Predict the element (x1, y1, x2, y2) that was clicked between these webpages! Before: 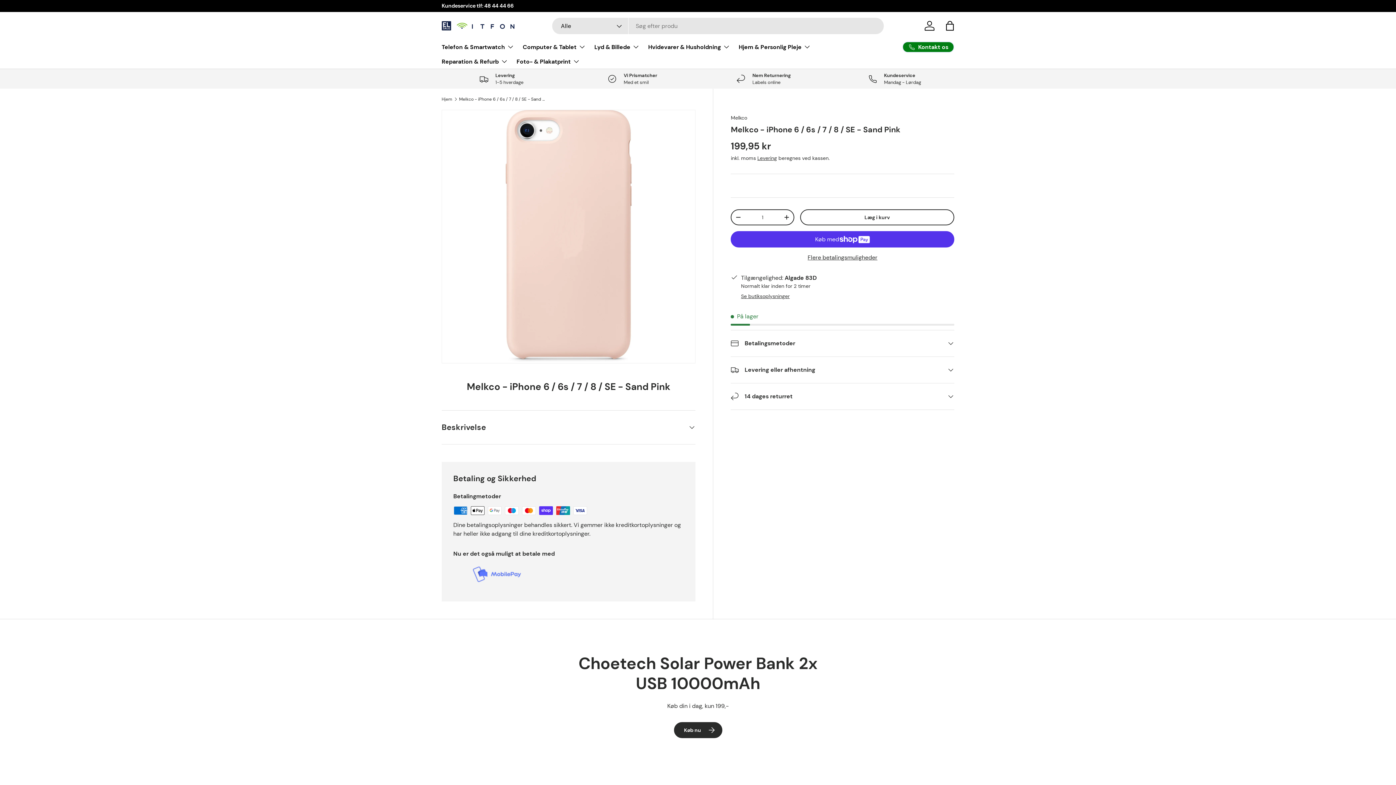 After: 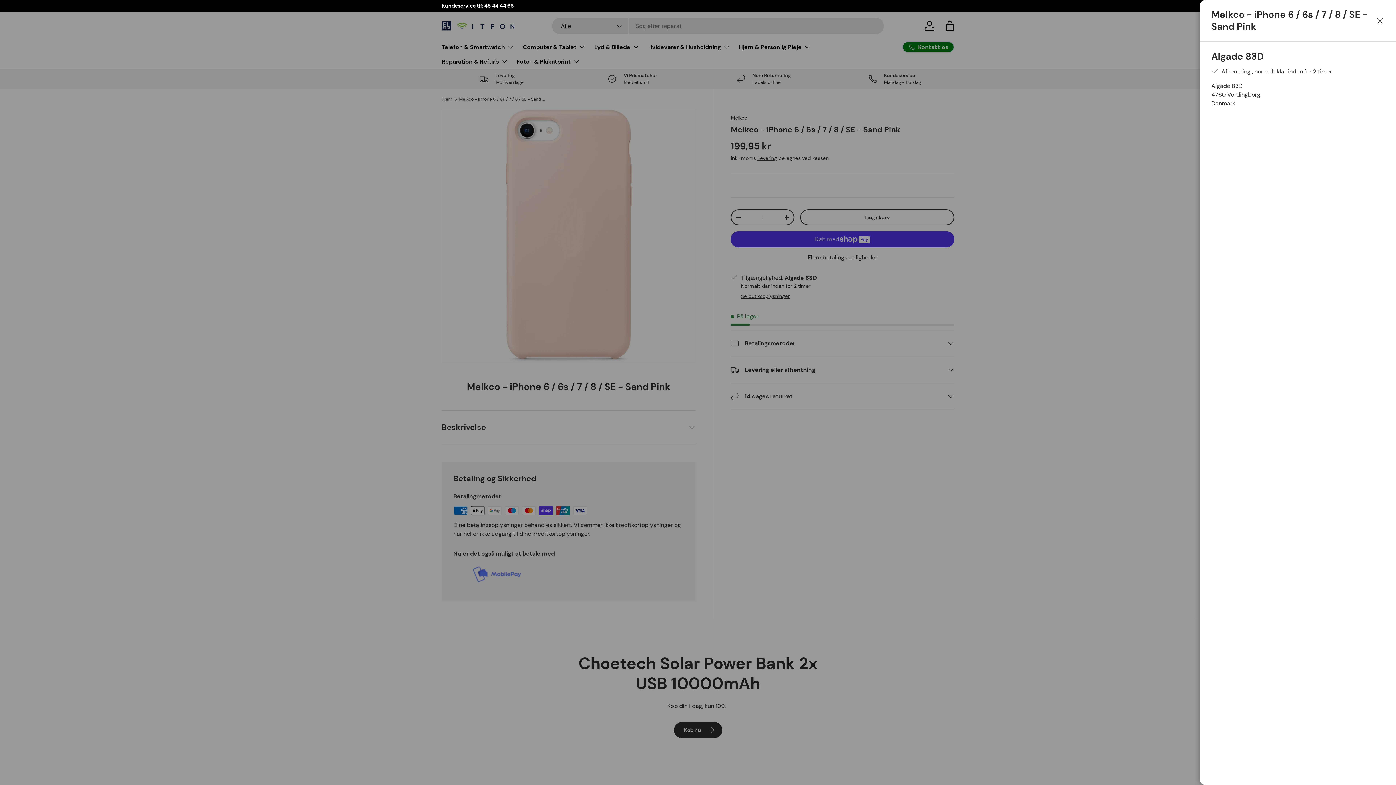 Action: bbox: (741, 293, 789, 299) label: Se butiksoplysninger